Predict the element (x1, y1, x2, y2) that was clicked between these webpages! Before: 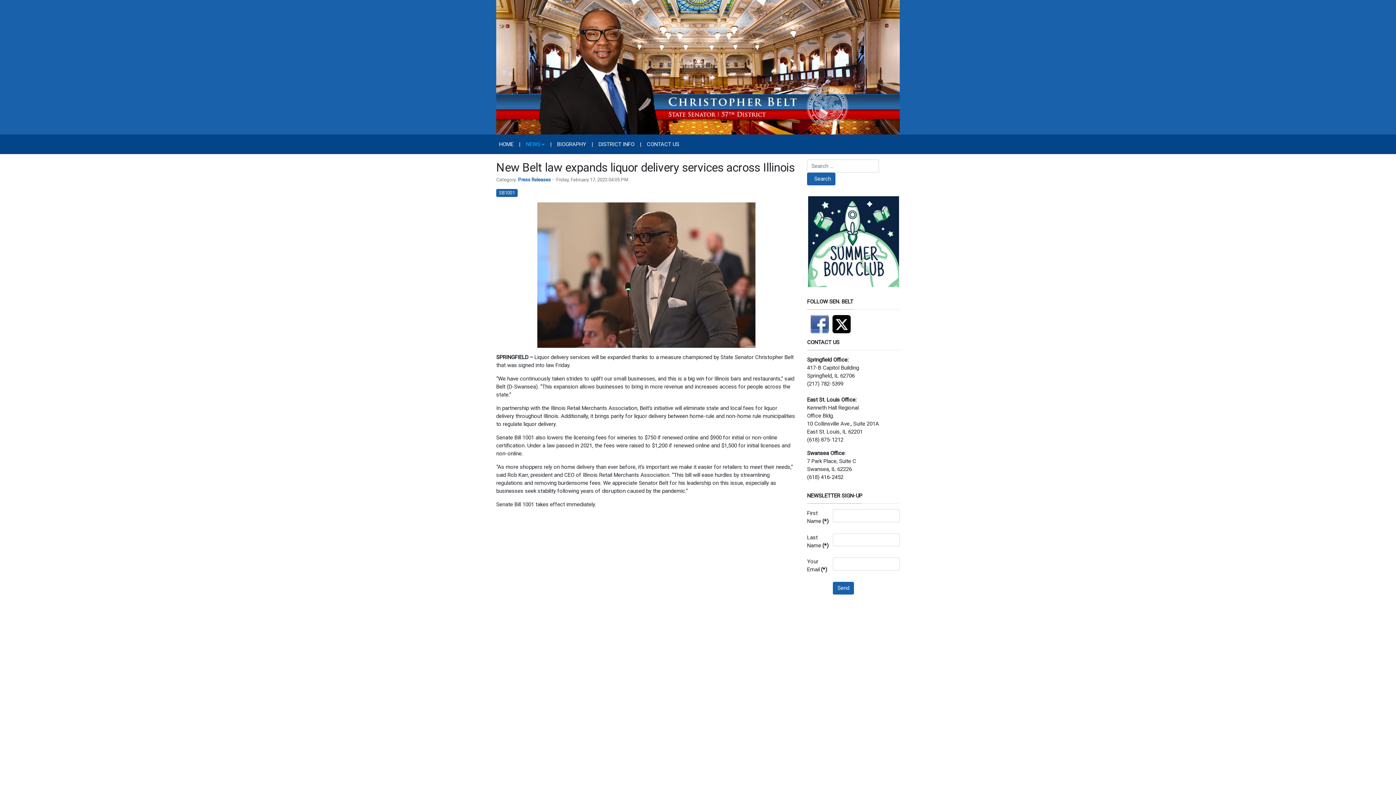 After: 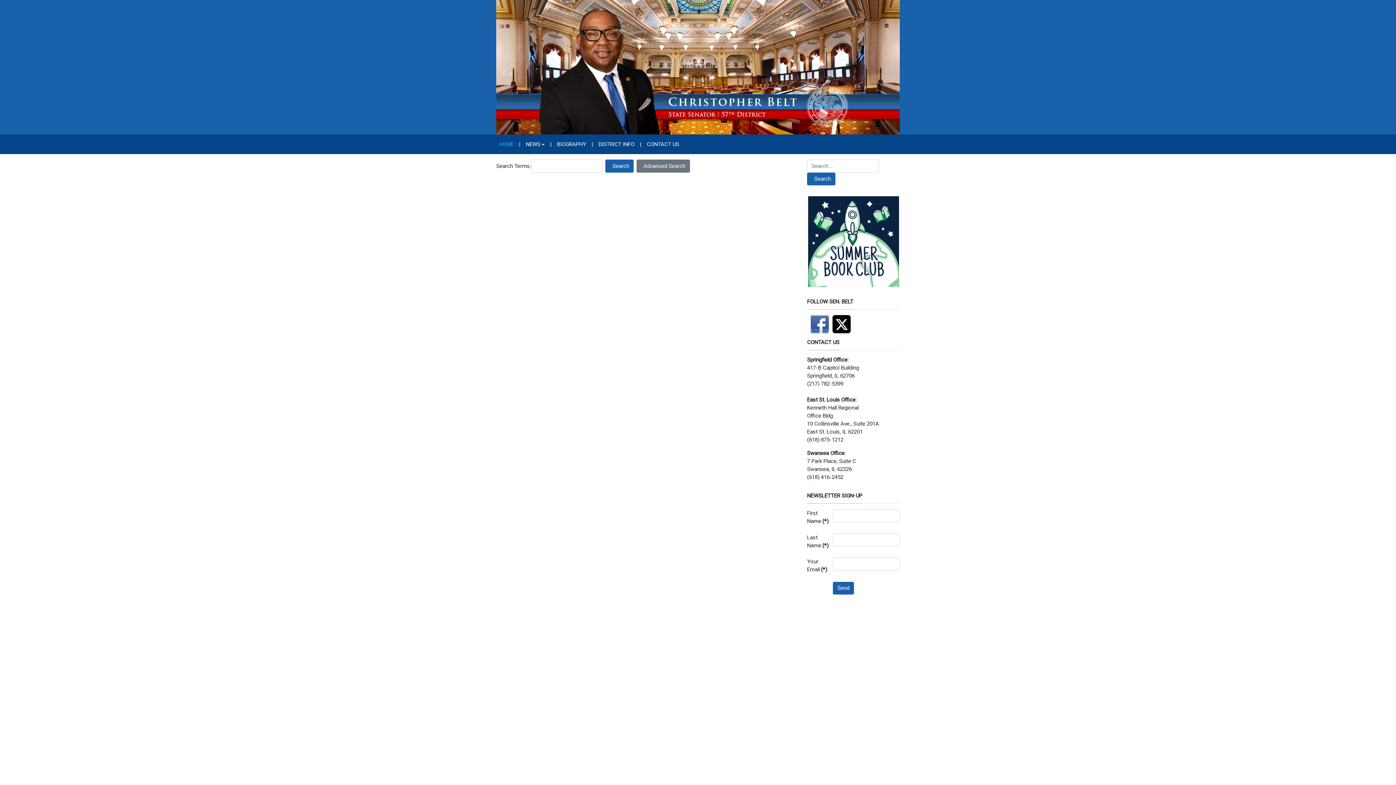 Action: bbox: (807, 172, 835, 185) label: Search